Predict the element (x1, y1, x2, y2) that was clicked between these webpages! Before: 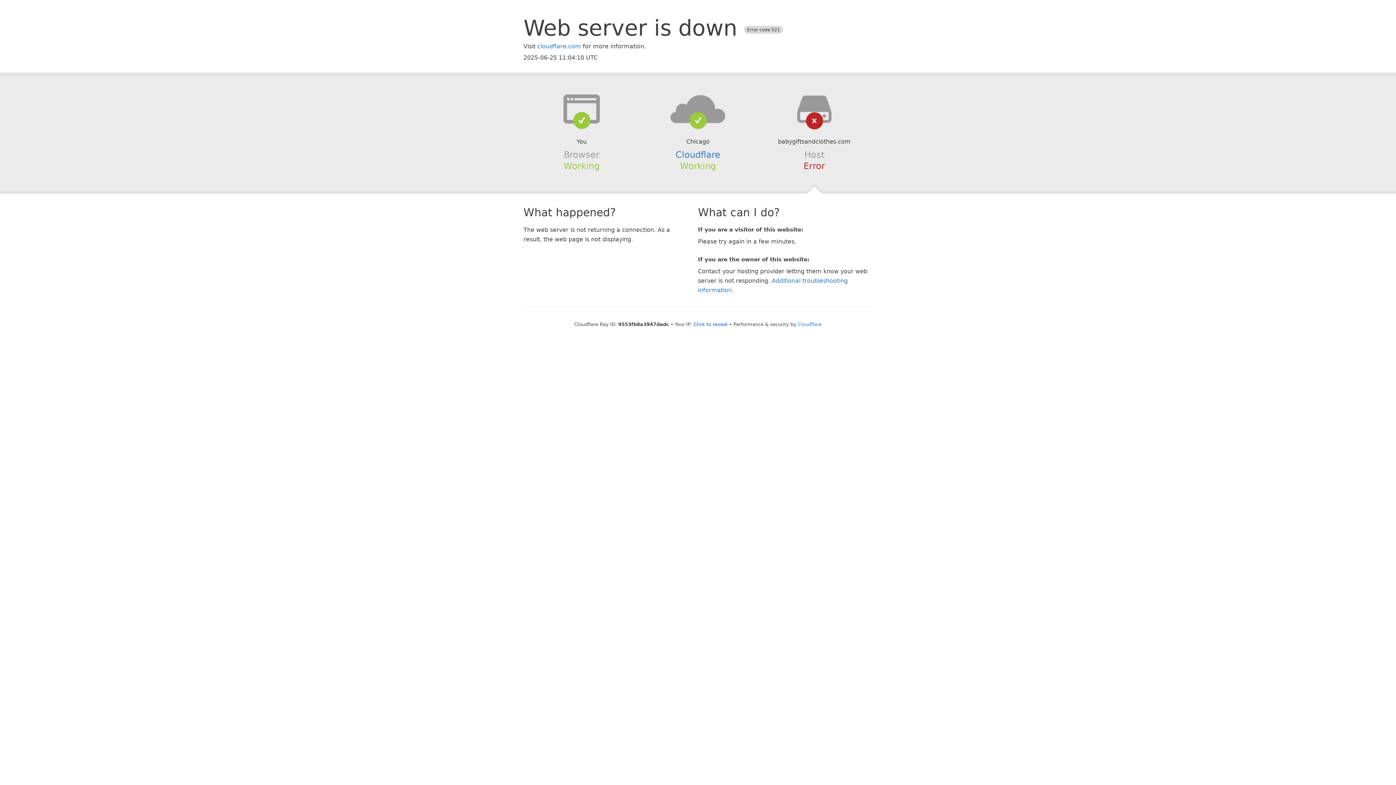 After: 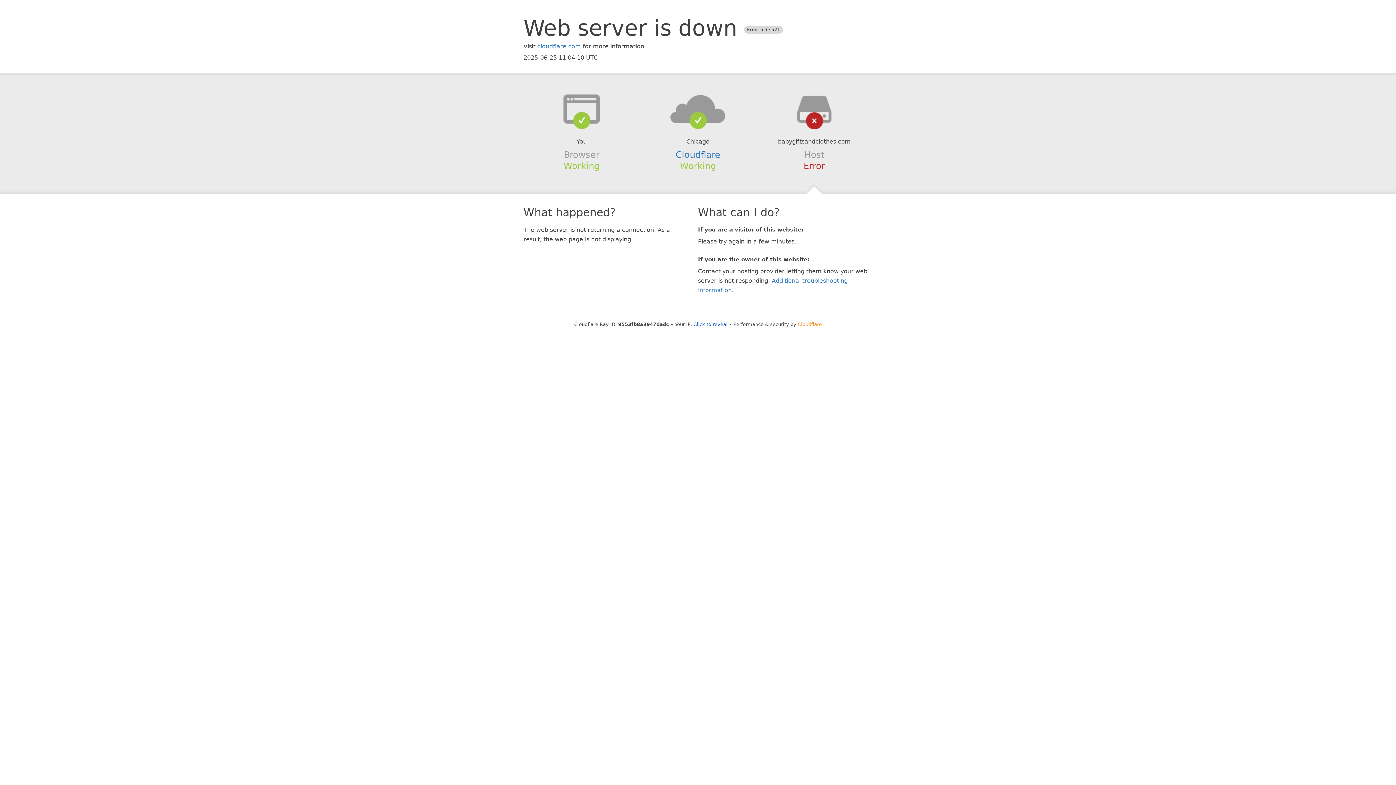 Action: label: Cloudflare bbox: (798, 321, 822, 327)